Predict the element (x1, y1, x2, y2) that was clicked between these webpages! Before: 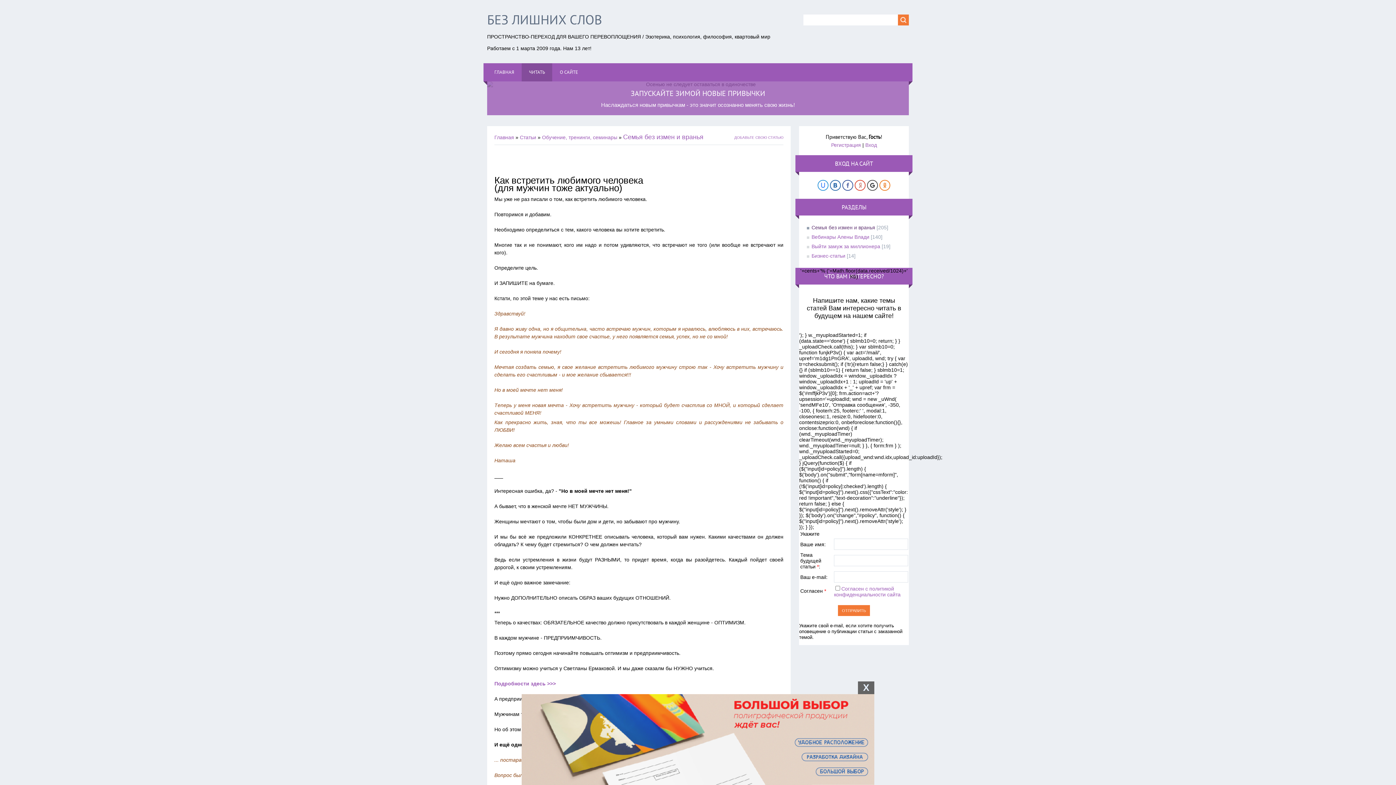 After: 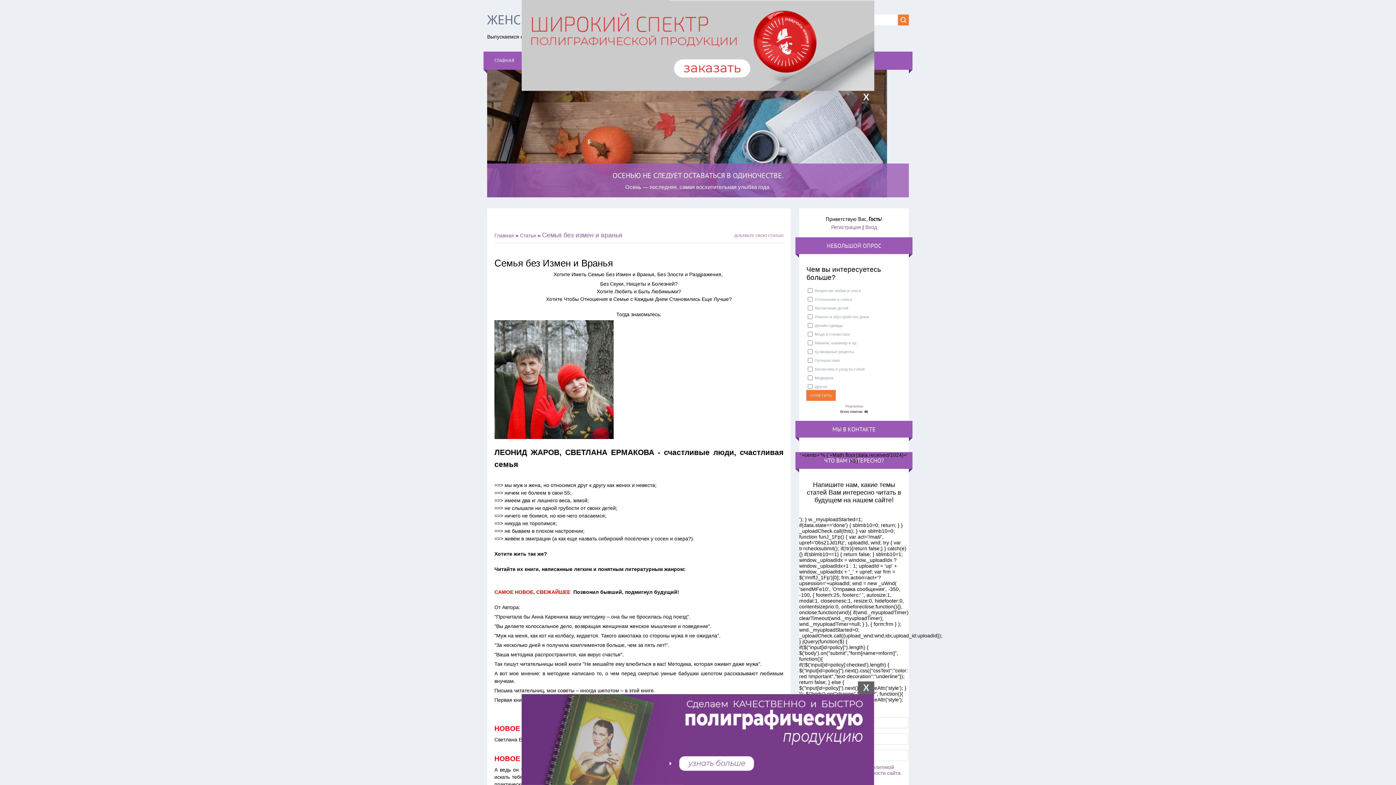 Action: bbox: (494, 681, 556, 686) label: Подробности здесь >>>